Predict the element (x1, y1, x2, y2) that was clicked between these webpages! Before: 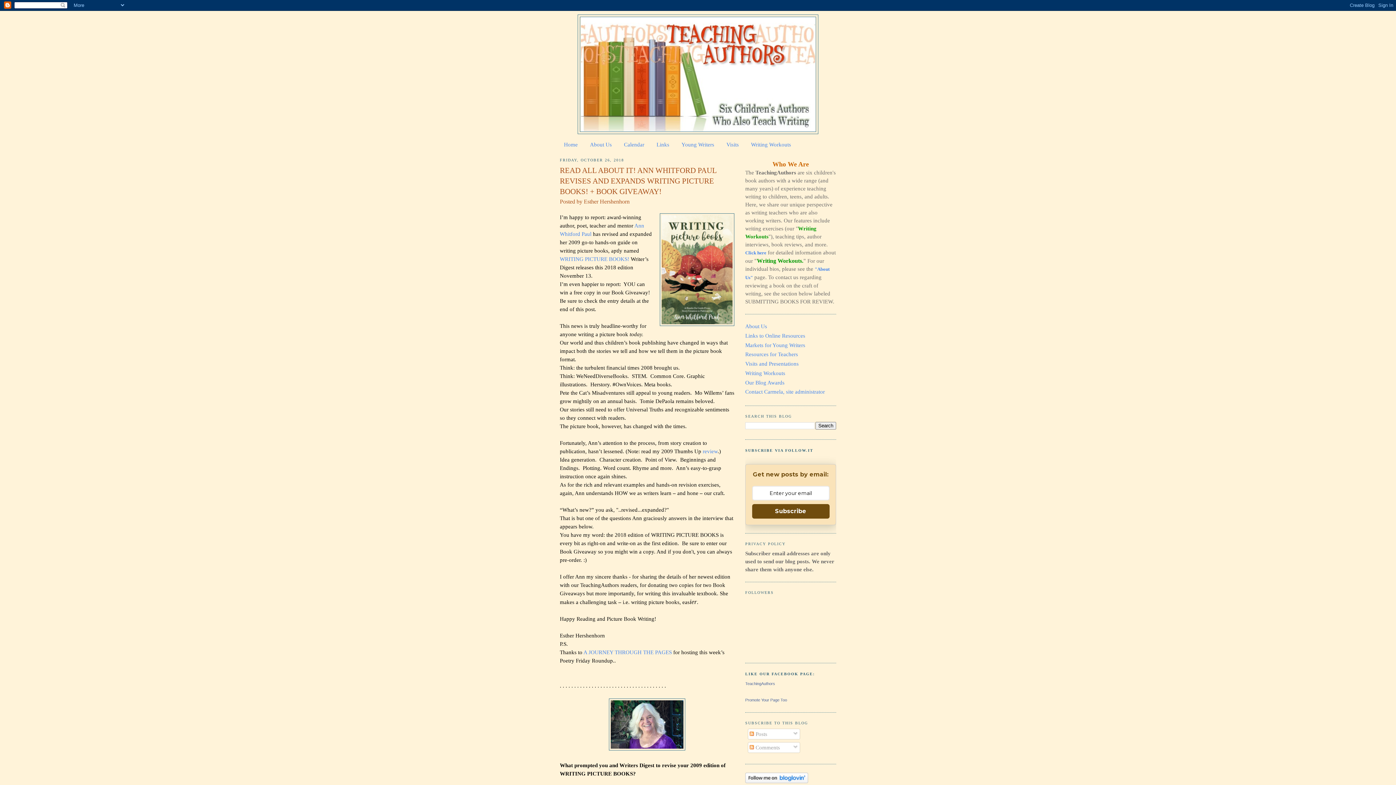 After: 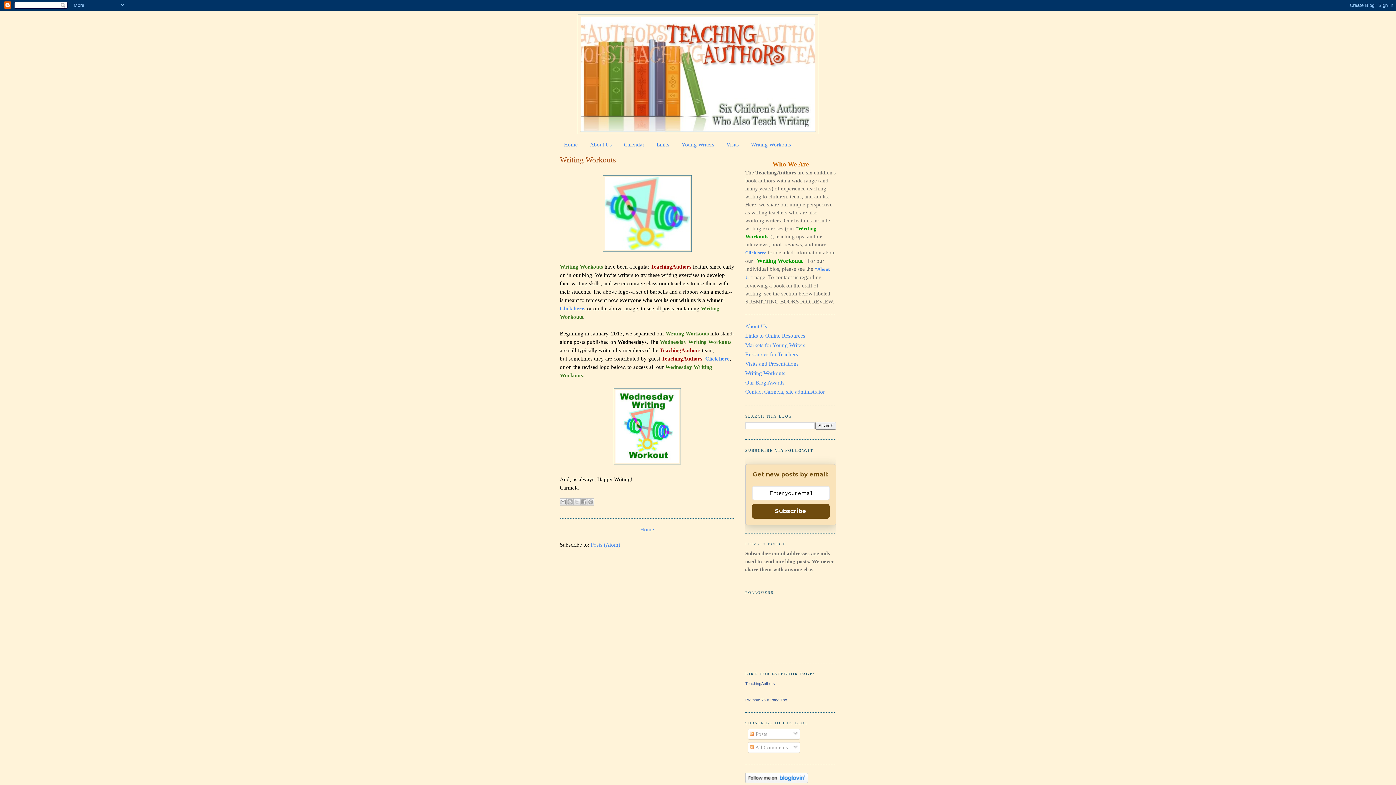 Action: label: Writing Workouts bbox: (751, 141, 791, 147)